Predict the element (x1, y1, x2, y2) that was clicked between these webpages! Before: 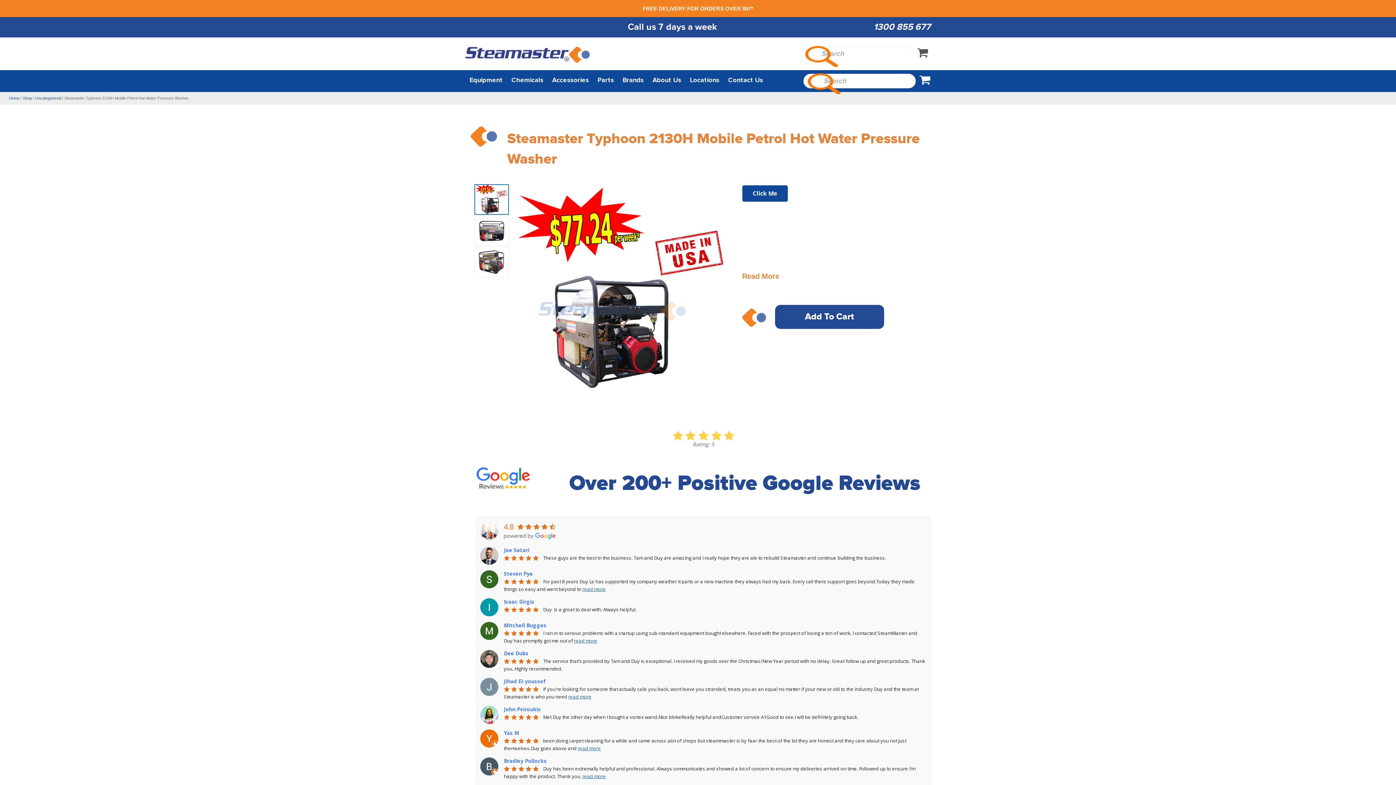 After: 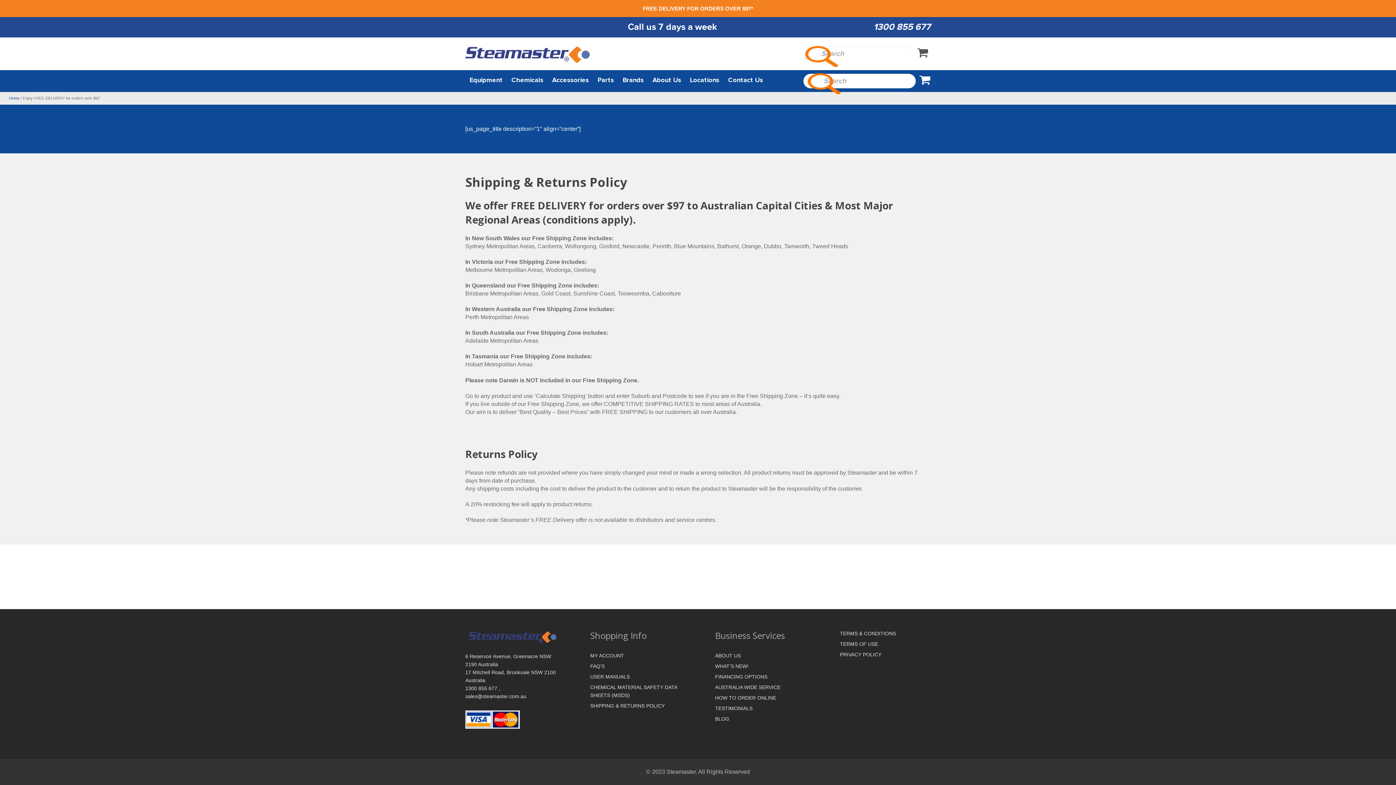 Action: bbox: (642, 5, 753, 11) label: FREE DELIVERY FOR ORDERS OVER $97*